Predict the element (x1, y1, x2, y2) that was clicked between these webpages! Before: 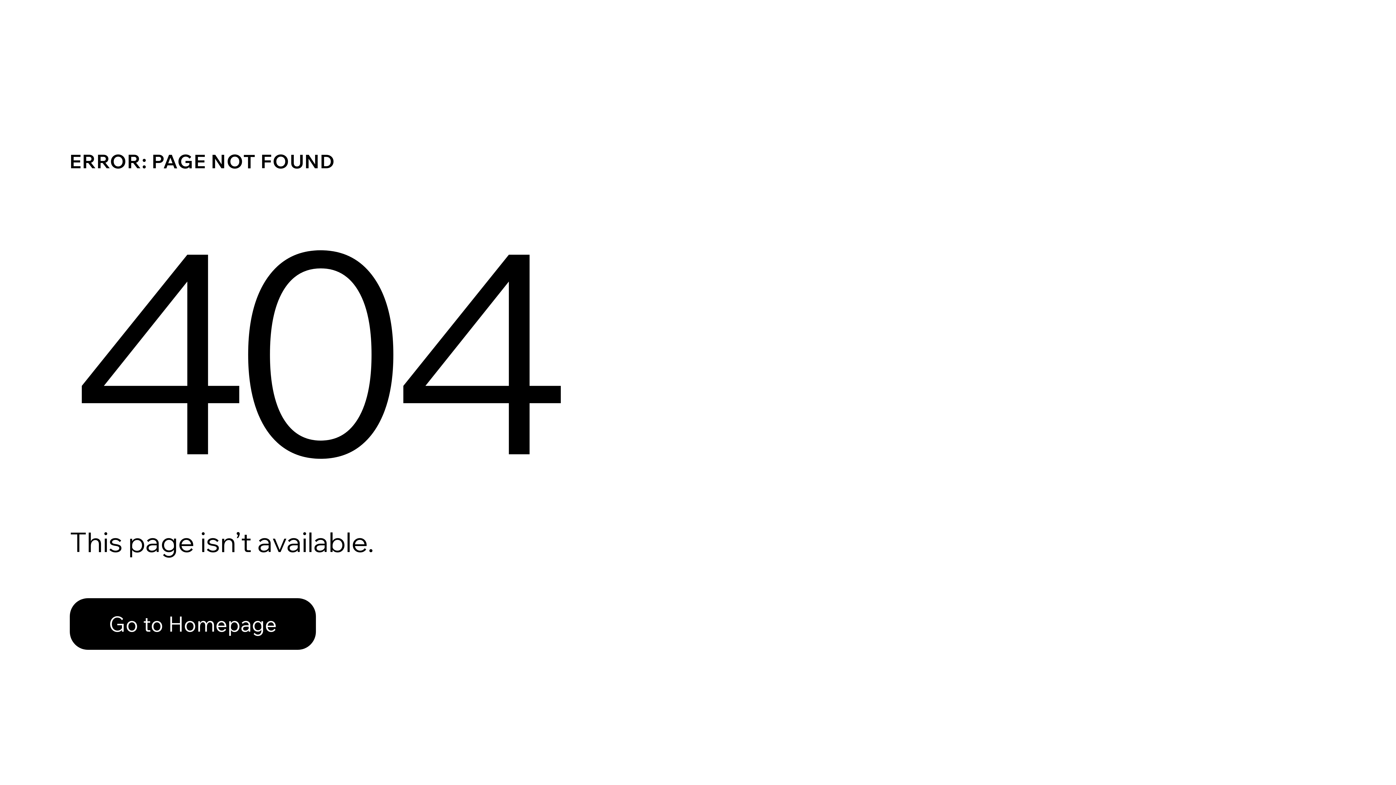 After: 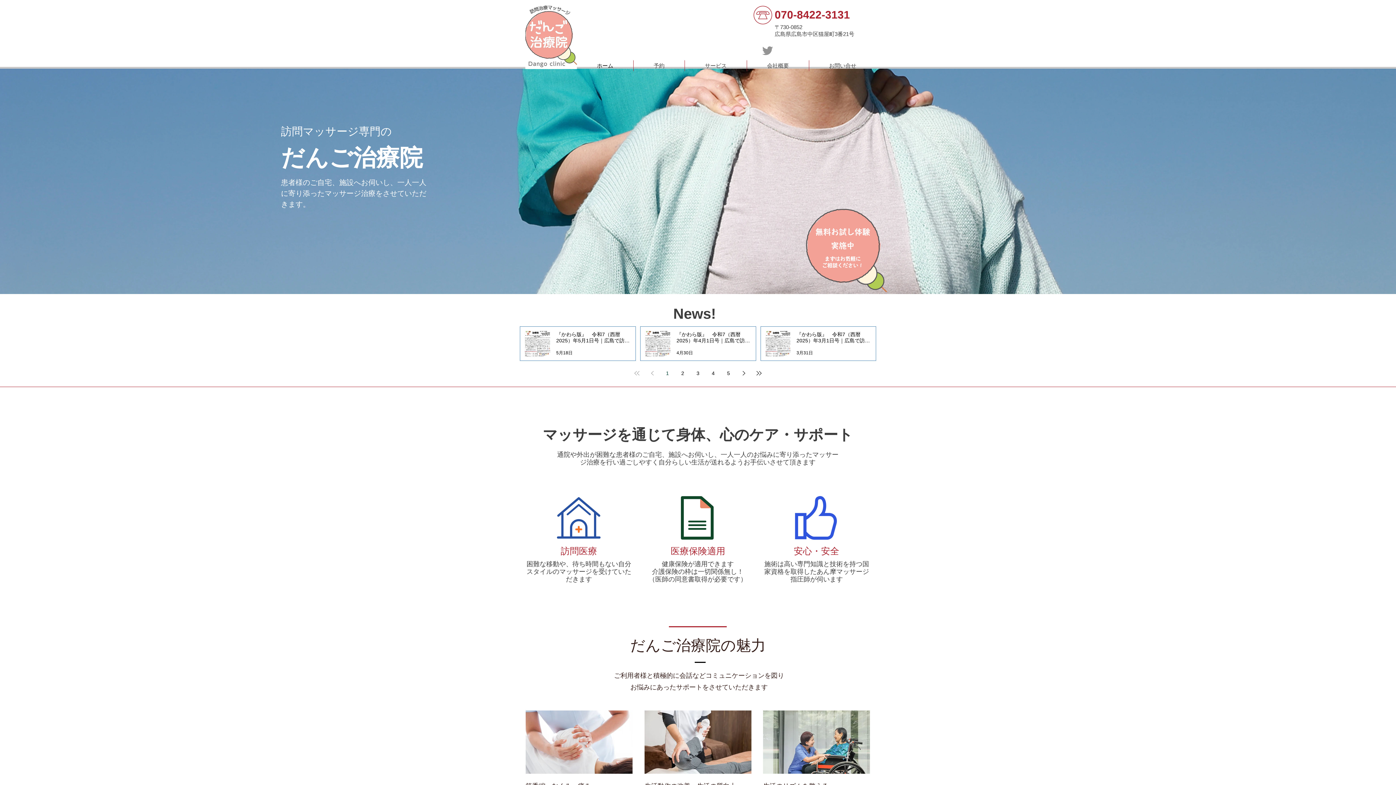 Action: label: Go to Homepage bbox: (69, 582, 768, 659)